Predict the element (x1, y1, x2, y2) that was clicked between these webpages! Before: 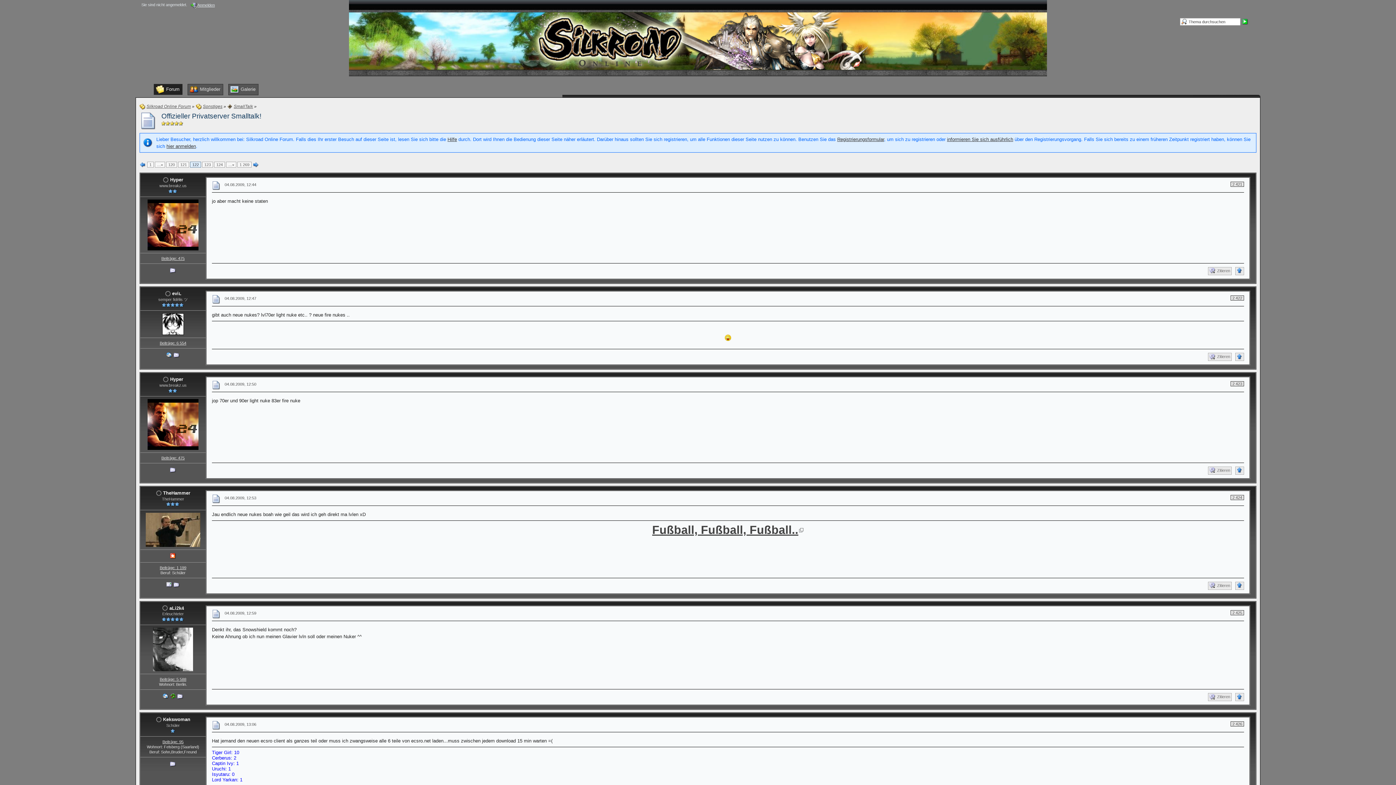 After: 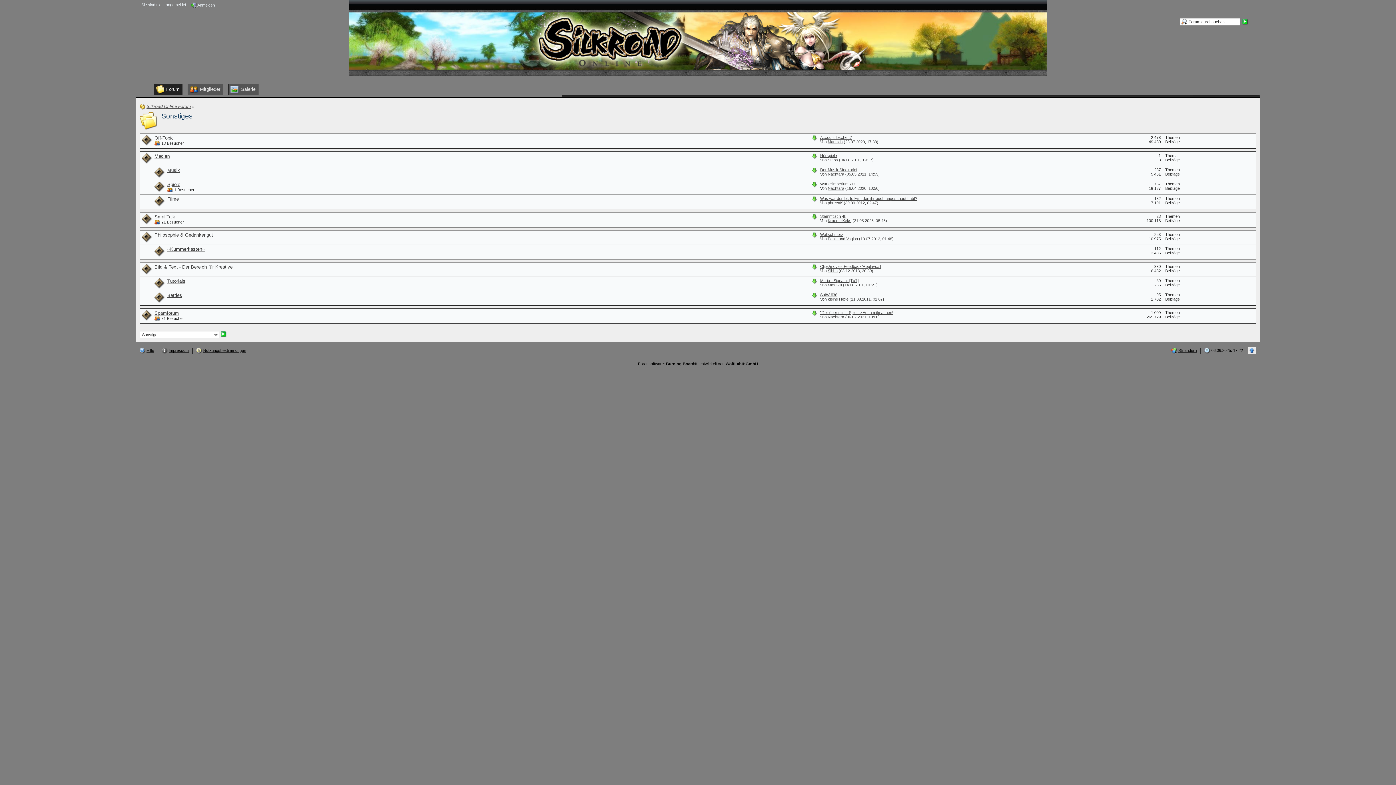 Action: label:  Sonstiges bbox: (196, 104, 222, 109)